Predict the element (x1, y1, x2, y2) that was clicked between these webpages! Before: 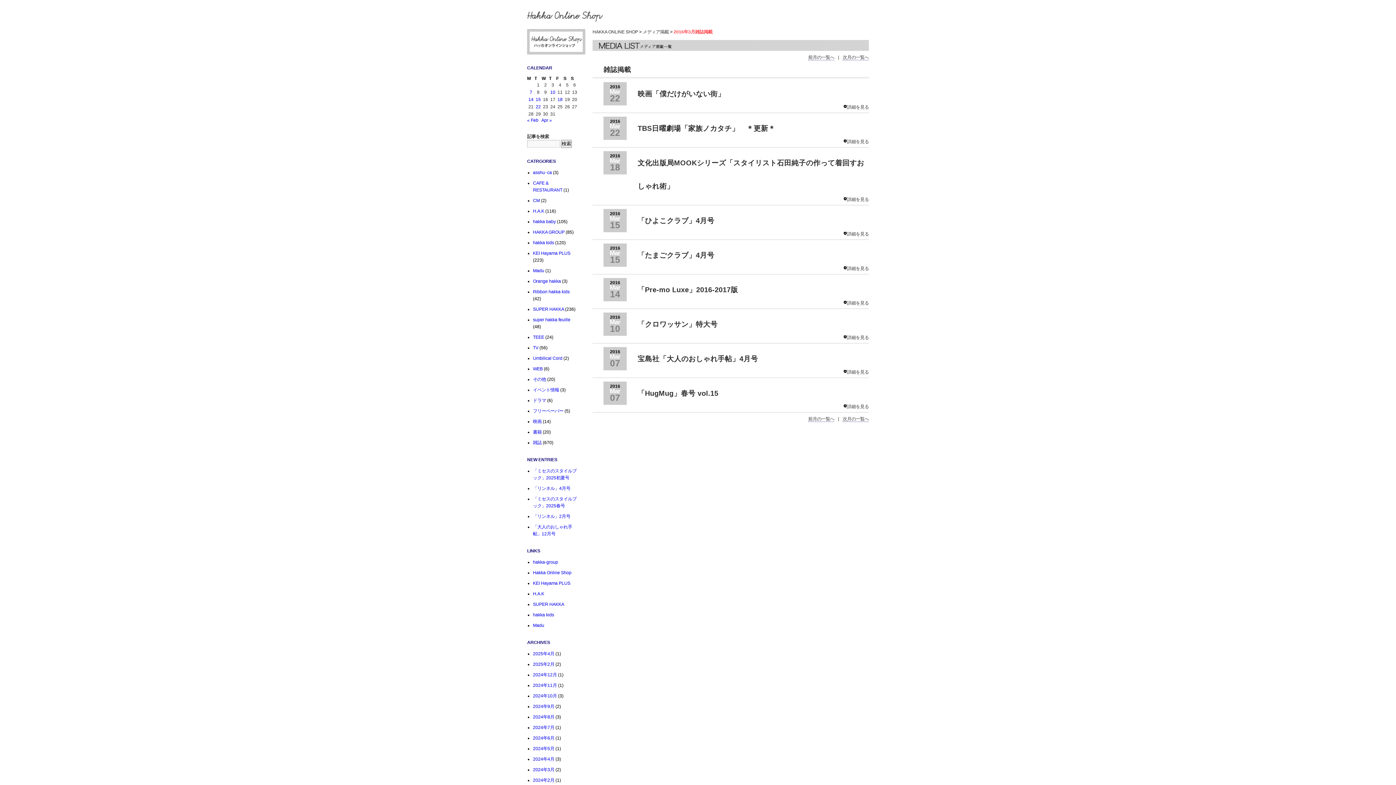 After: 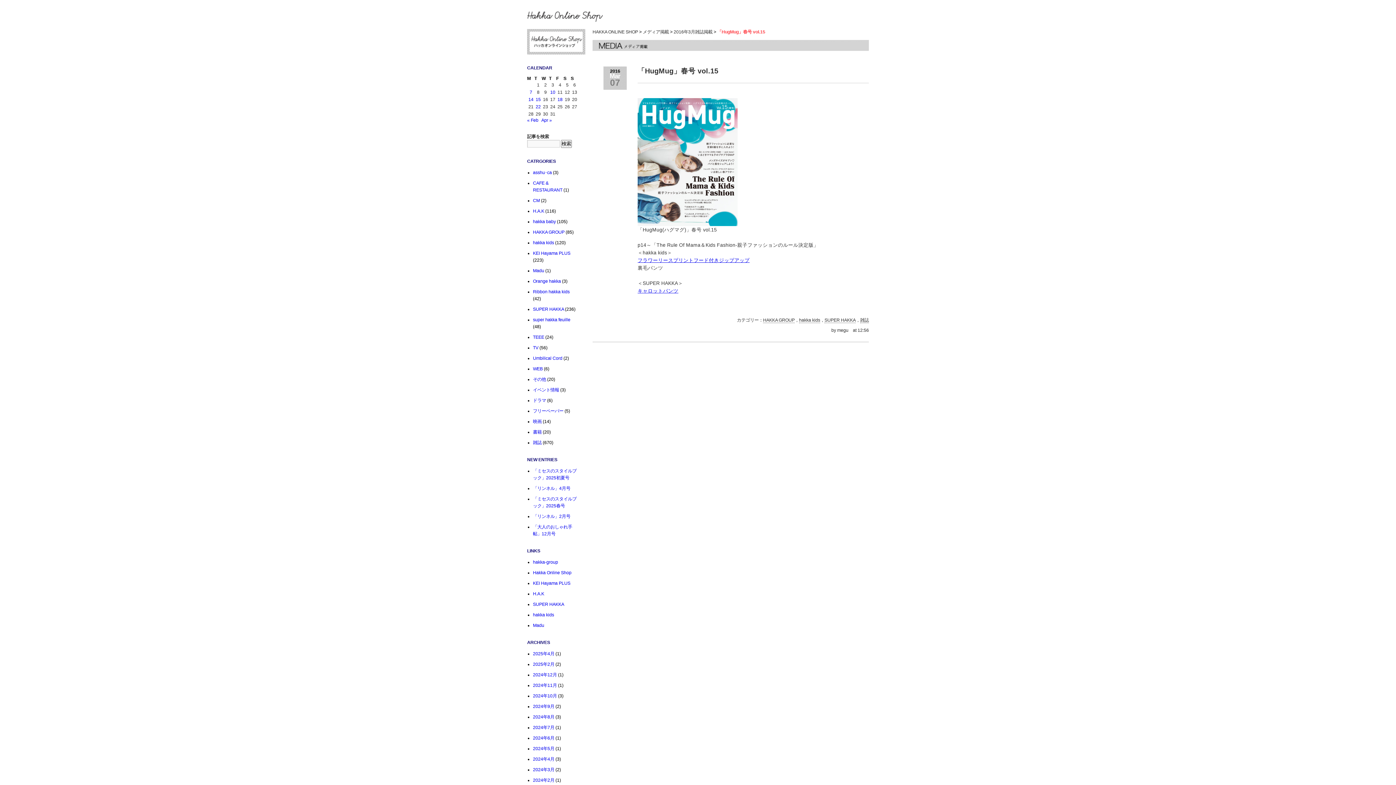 Action: label: 詳細を見る bbox: (843, 404, 869, 409)